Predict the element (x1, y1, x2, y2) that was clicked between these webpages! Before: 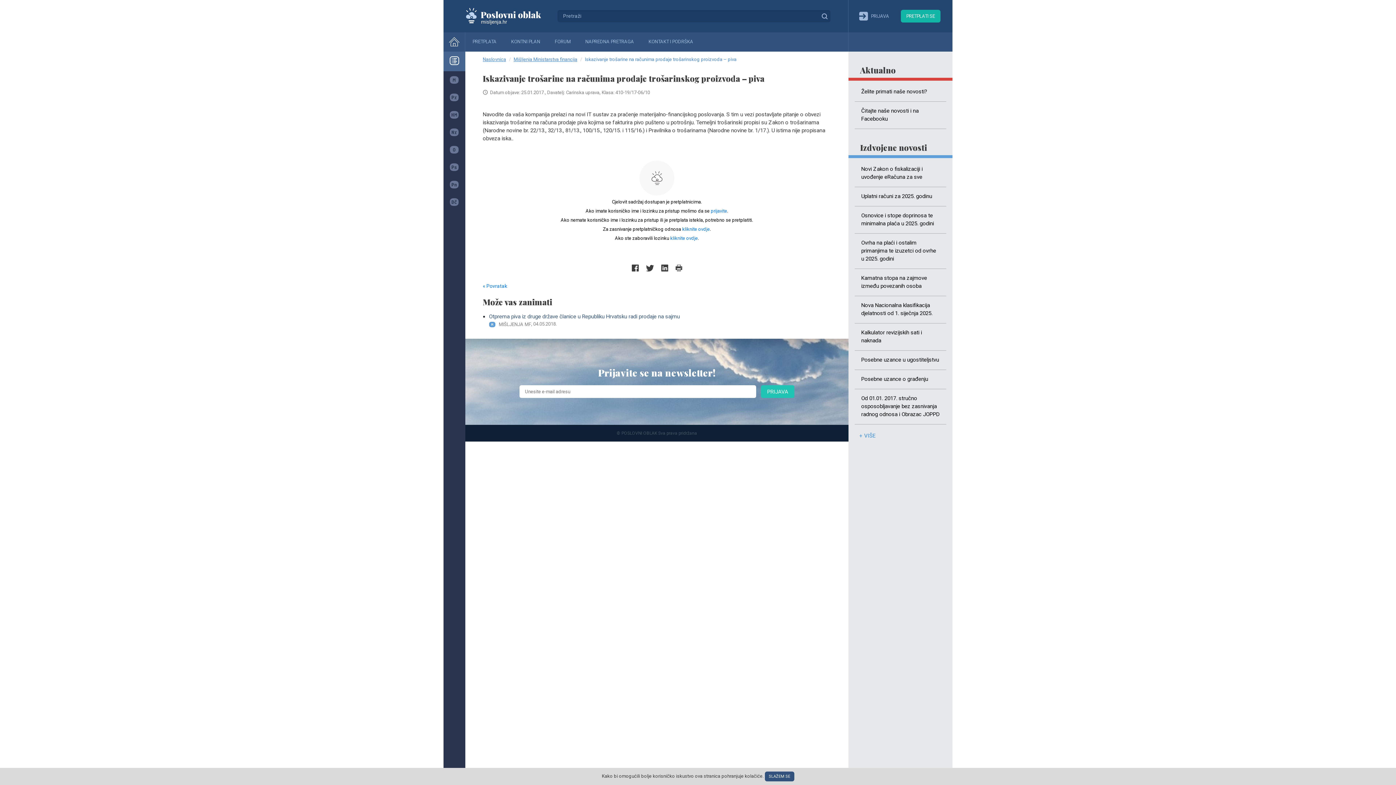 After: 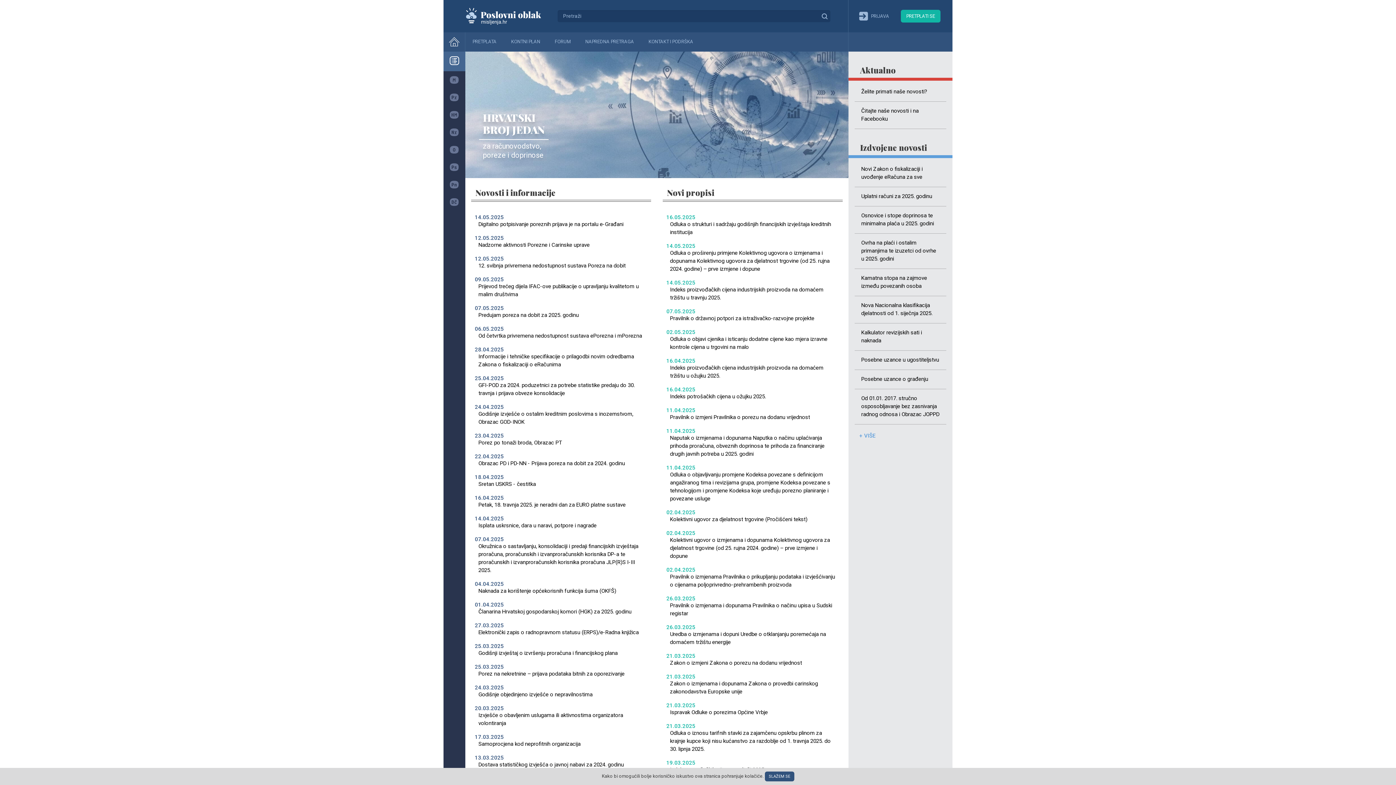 Action: bbox: (443, 32, 465, 51)